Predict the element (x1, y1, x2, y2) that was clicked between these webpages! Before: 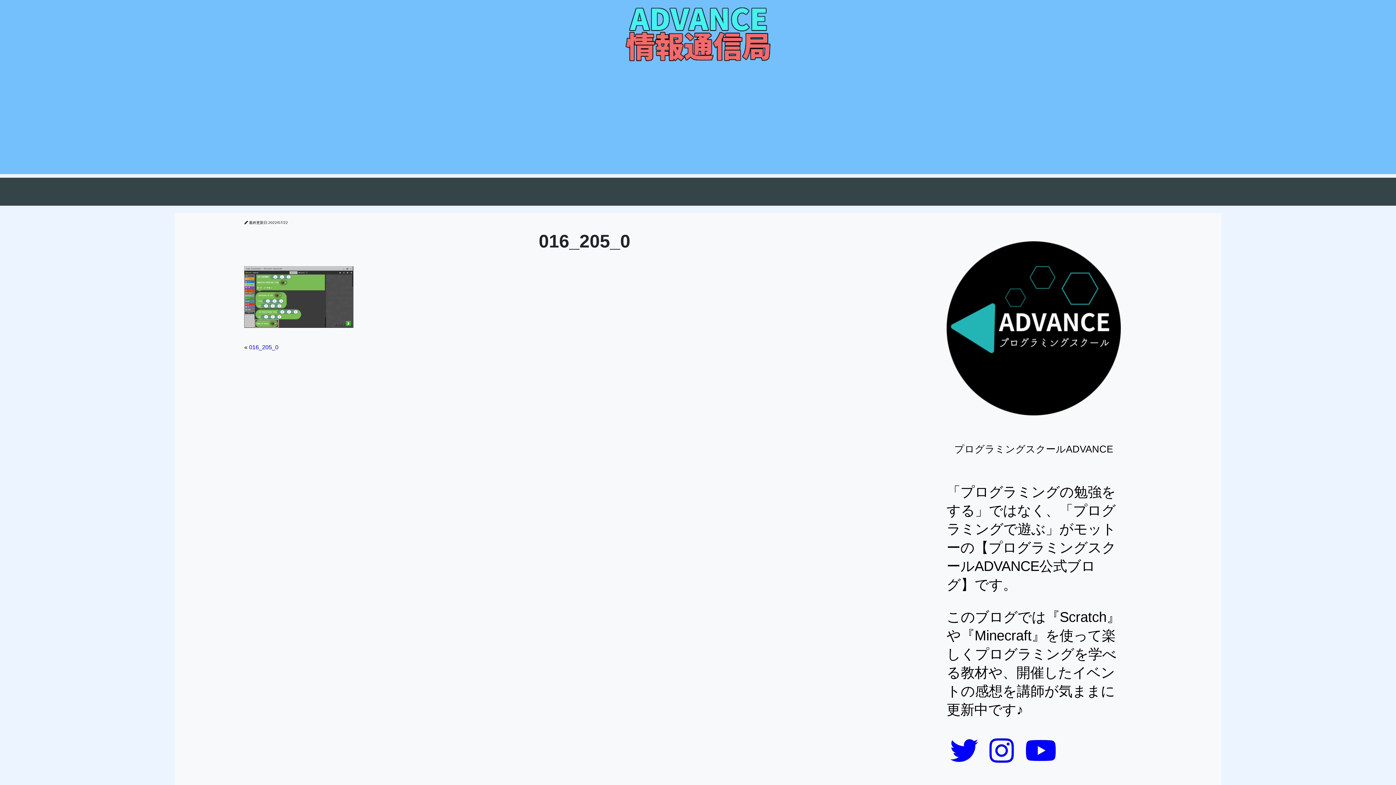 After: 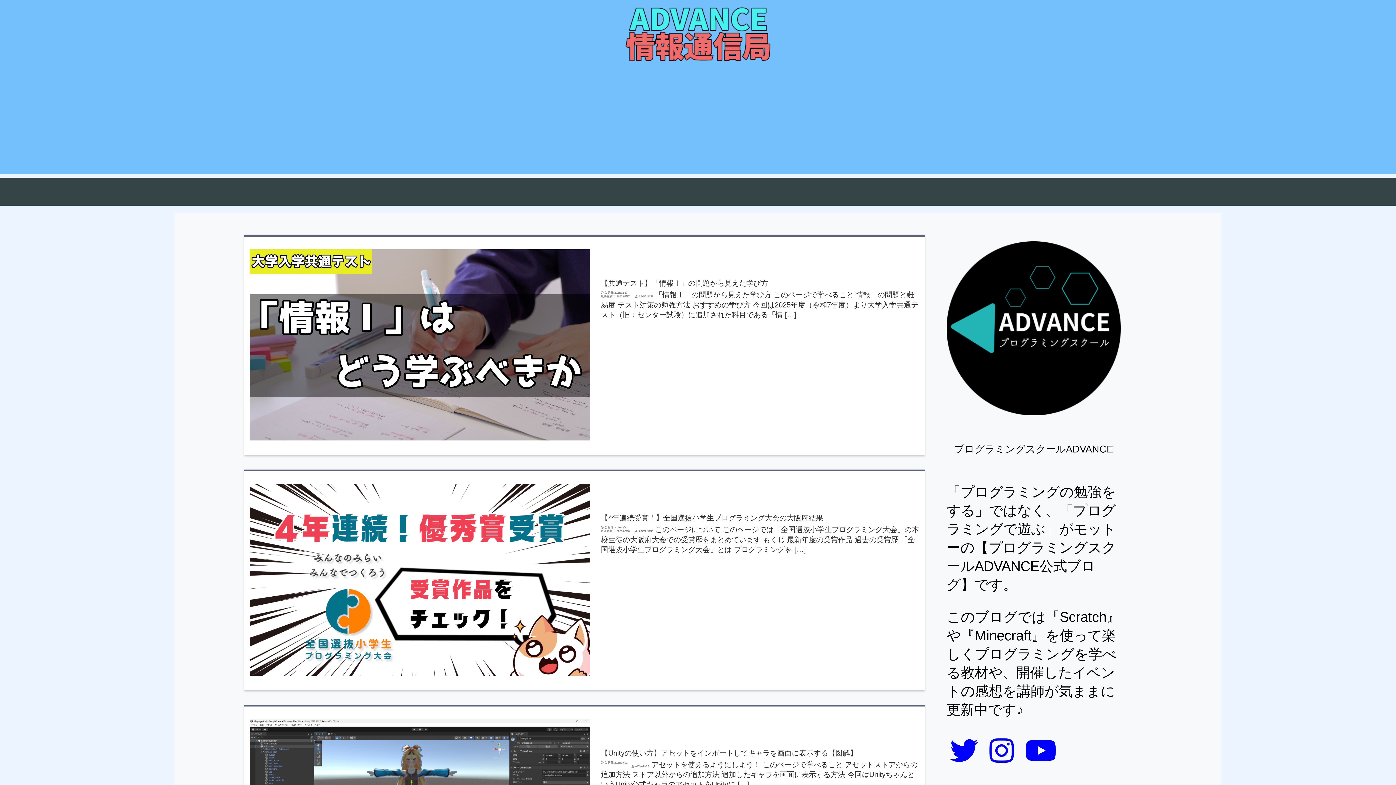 Action: bbox: (625, 0, 770, 8)